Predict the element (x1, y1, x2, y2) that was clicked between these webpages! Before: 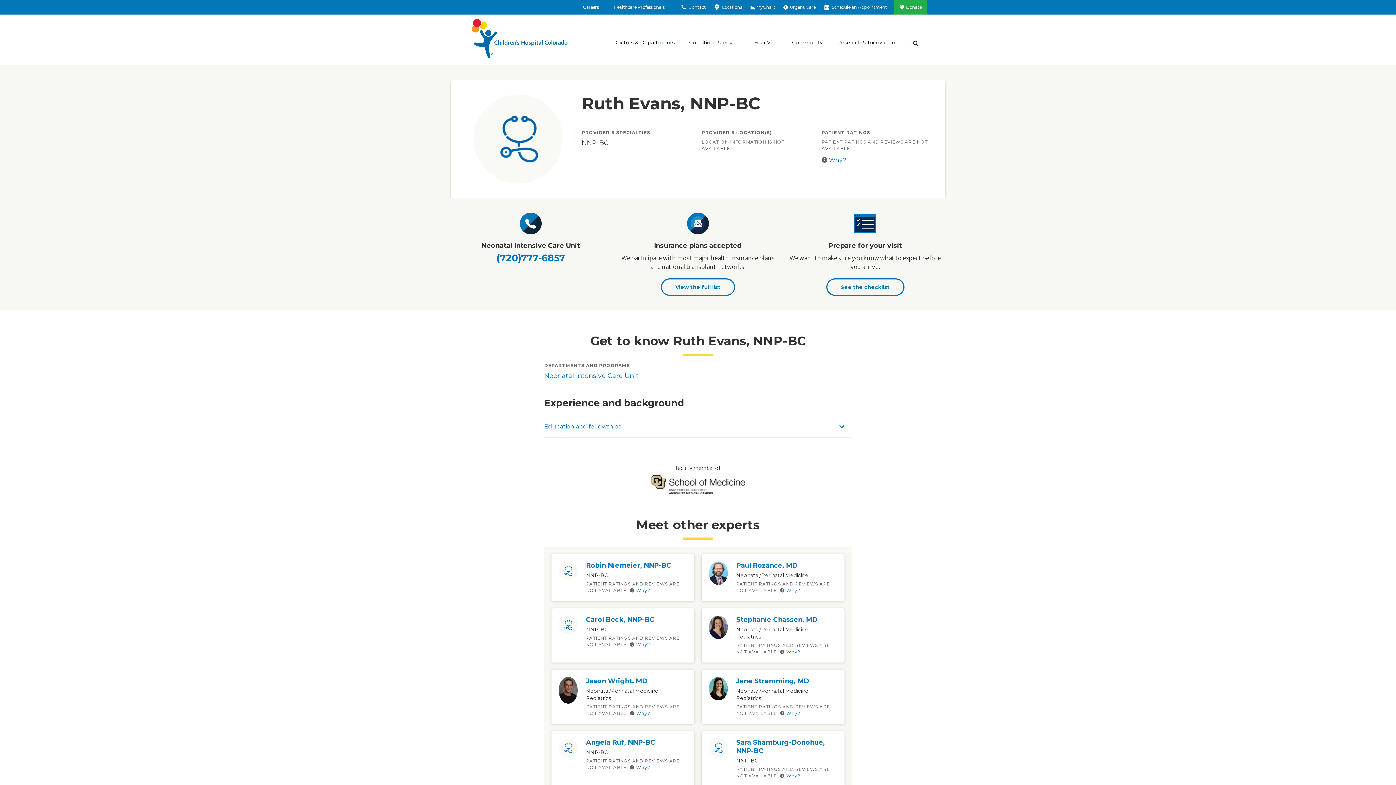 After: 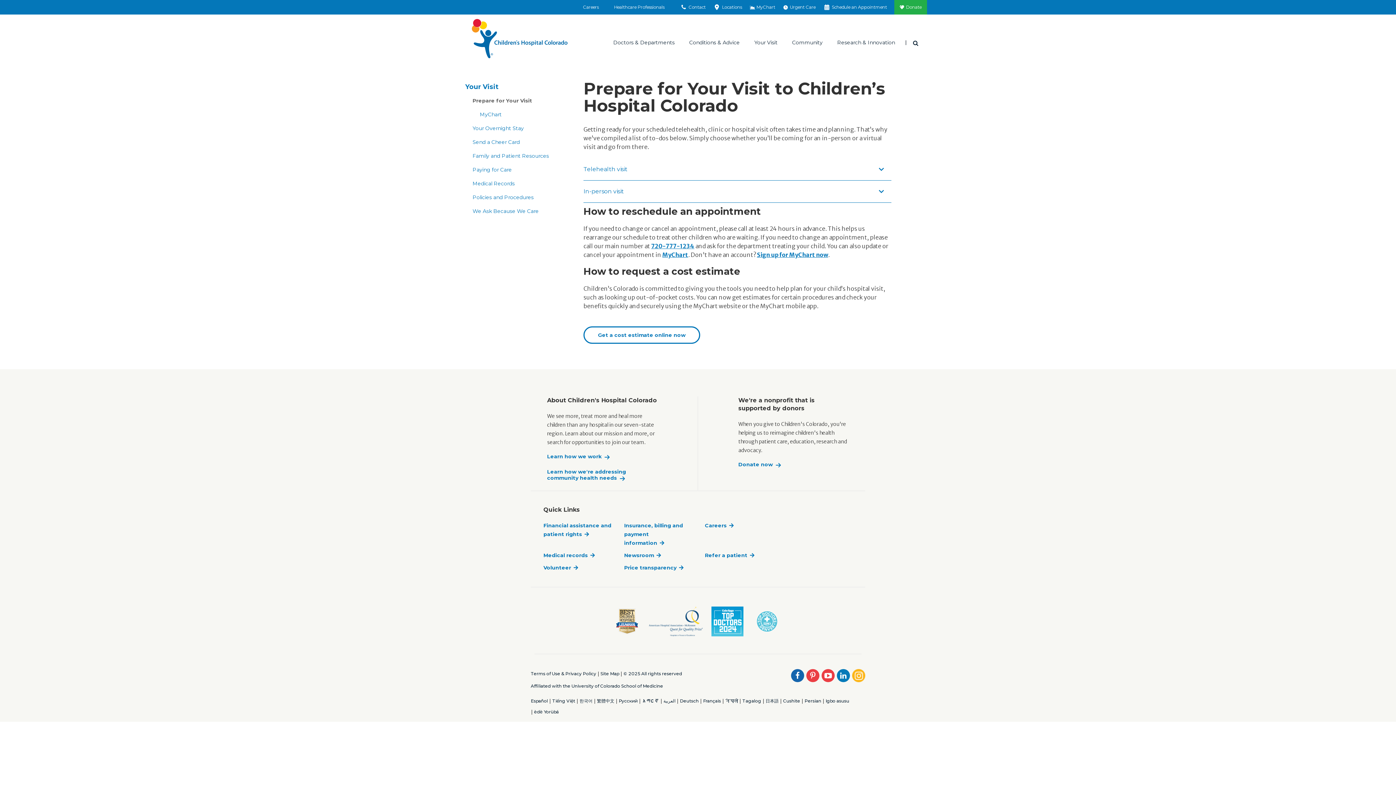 Action: bbox: (826, 278, 904, 296) label: See the checklist